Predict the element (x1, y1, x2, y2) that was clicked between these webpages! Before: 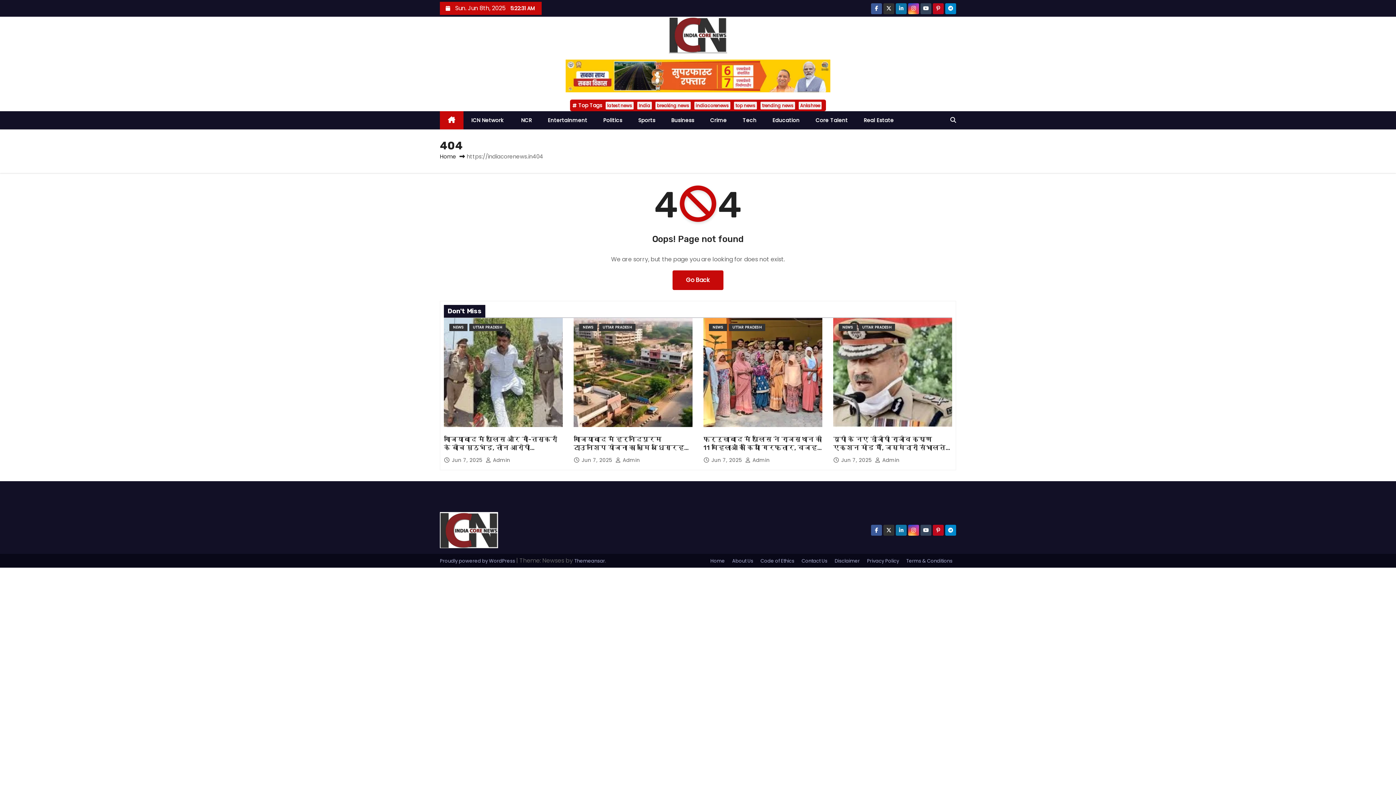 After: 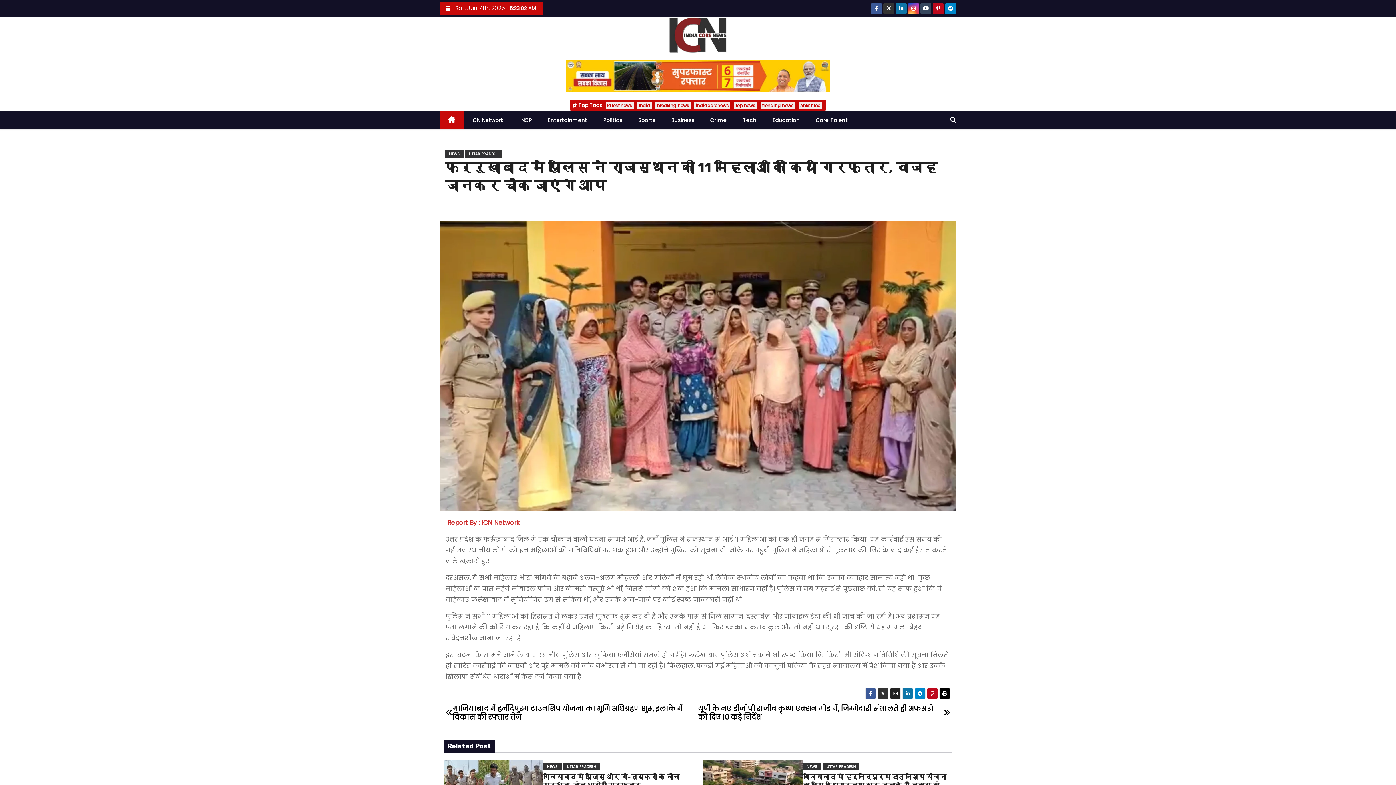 Action: bbox: (703, 318, 822, 427)